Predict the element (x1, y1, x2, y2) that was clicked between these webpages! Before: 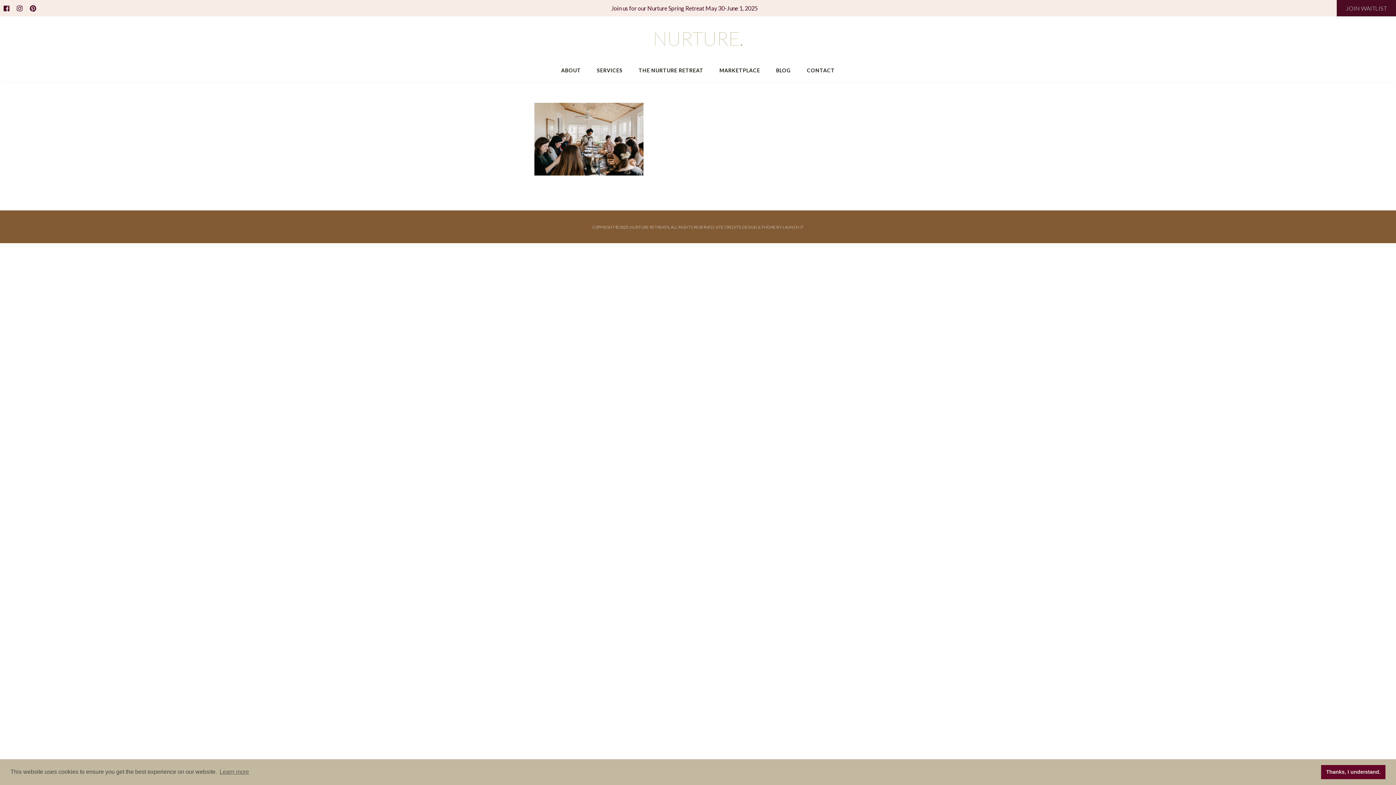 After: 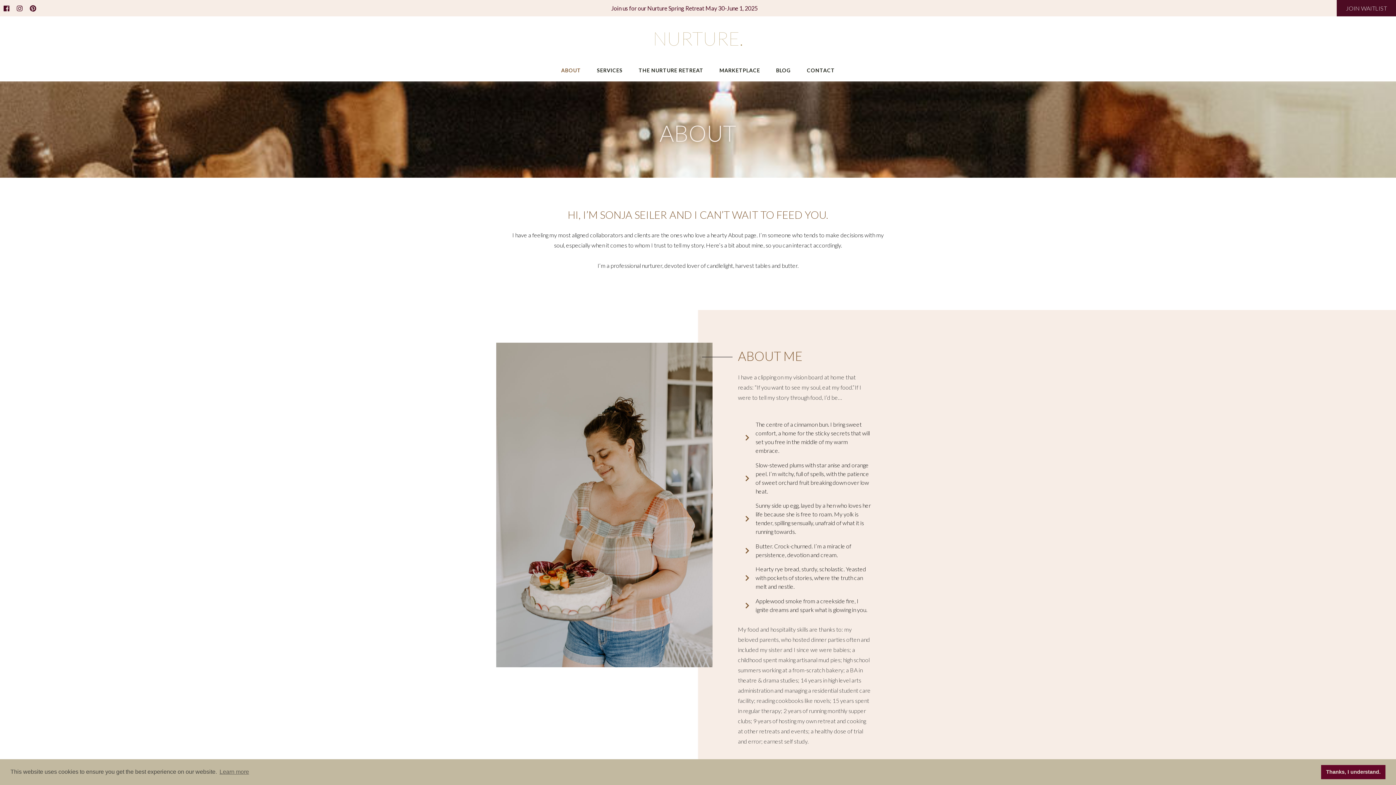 Action: label: ABOUT bbox: (558, 65, 583, 75)